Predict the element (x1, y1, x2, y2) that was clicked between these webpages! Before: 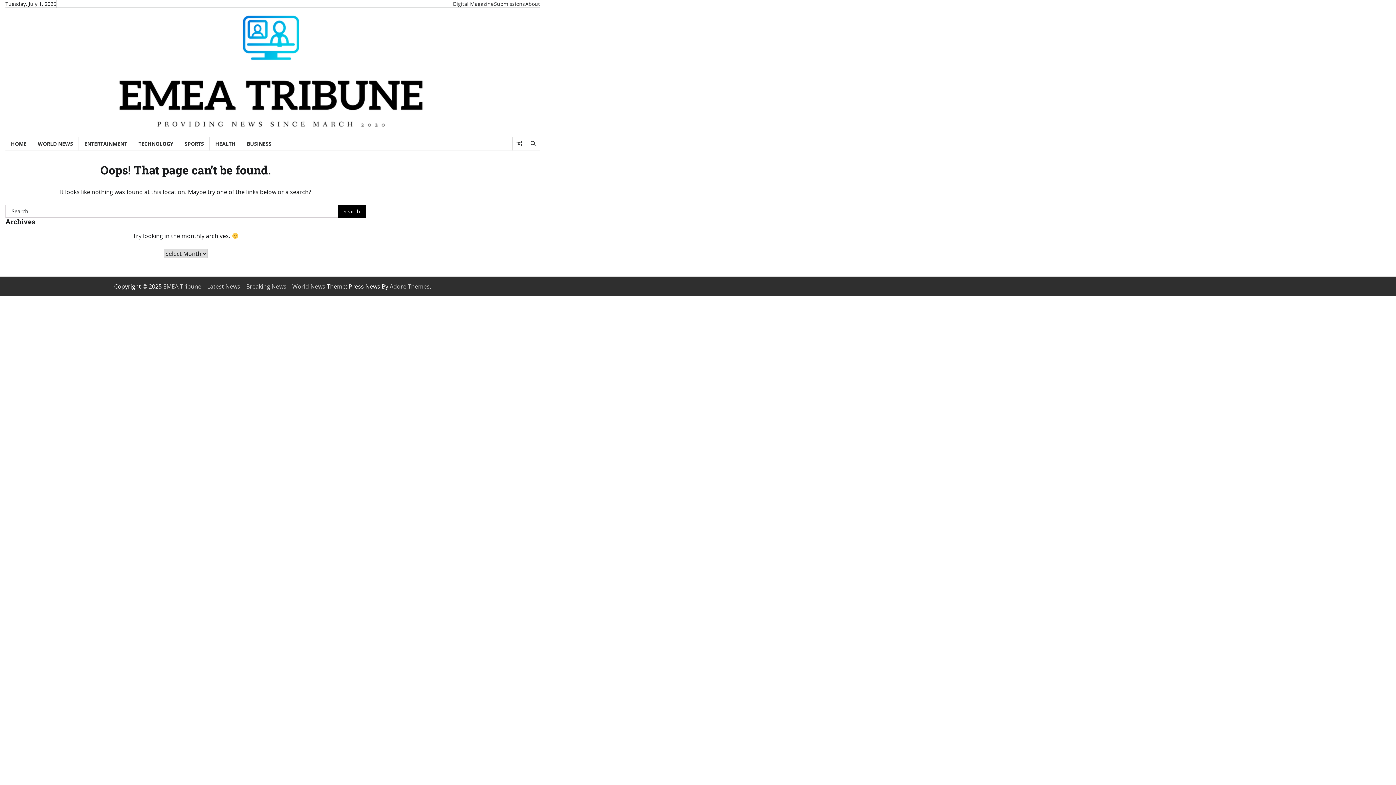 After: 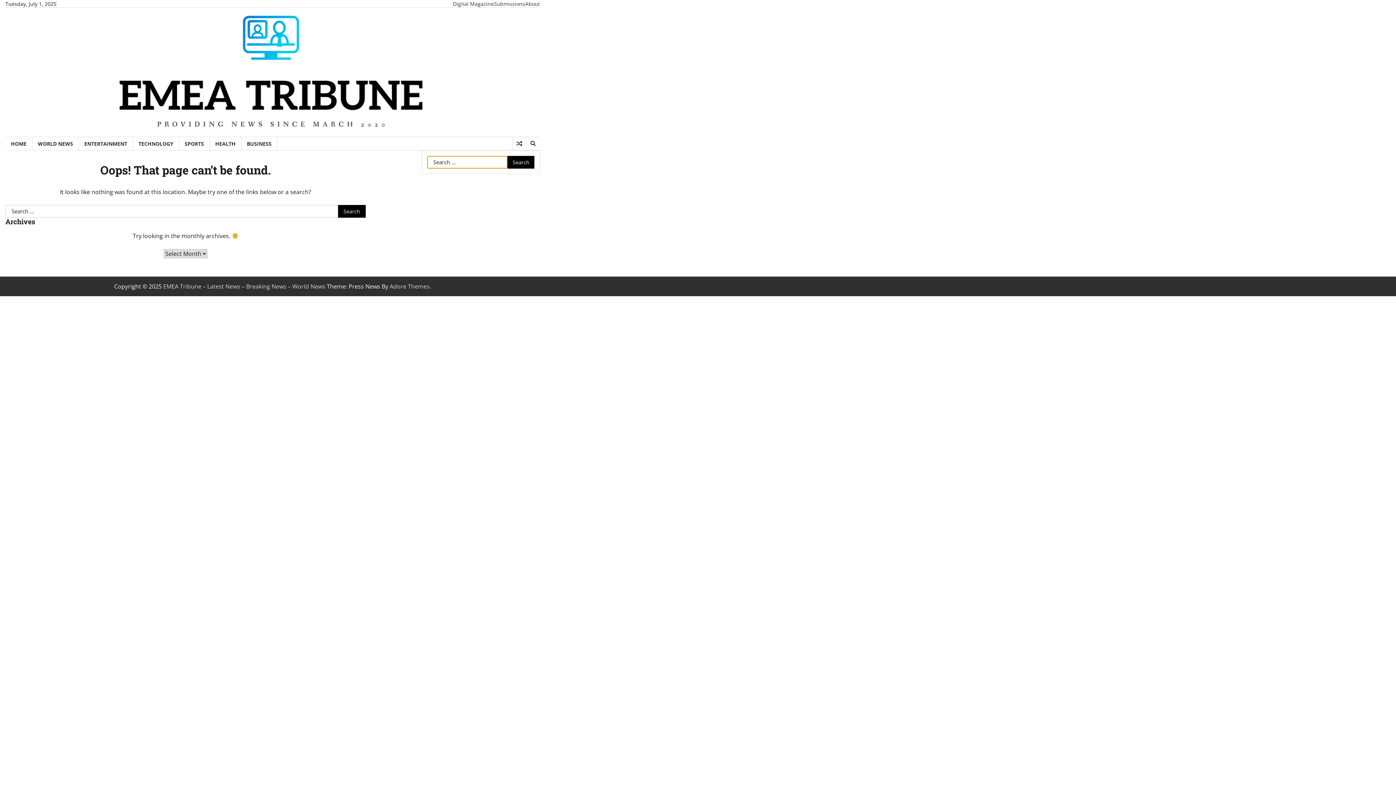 Action: bbox: (526, 136, 540, 150)